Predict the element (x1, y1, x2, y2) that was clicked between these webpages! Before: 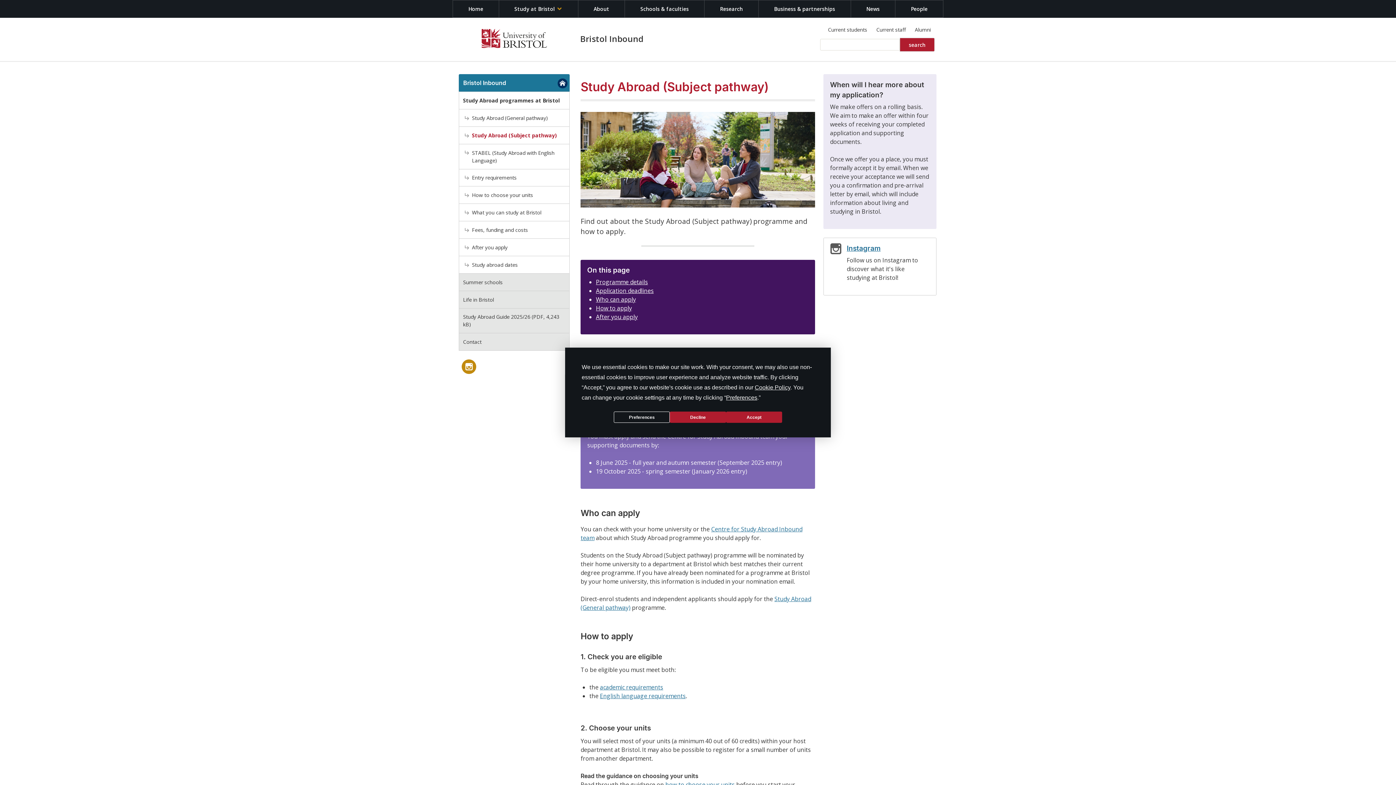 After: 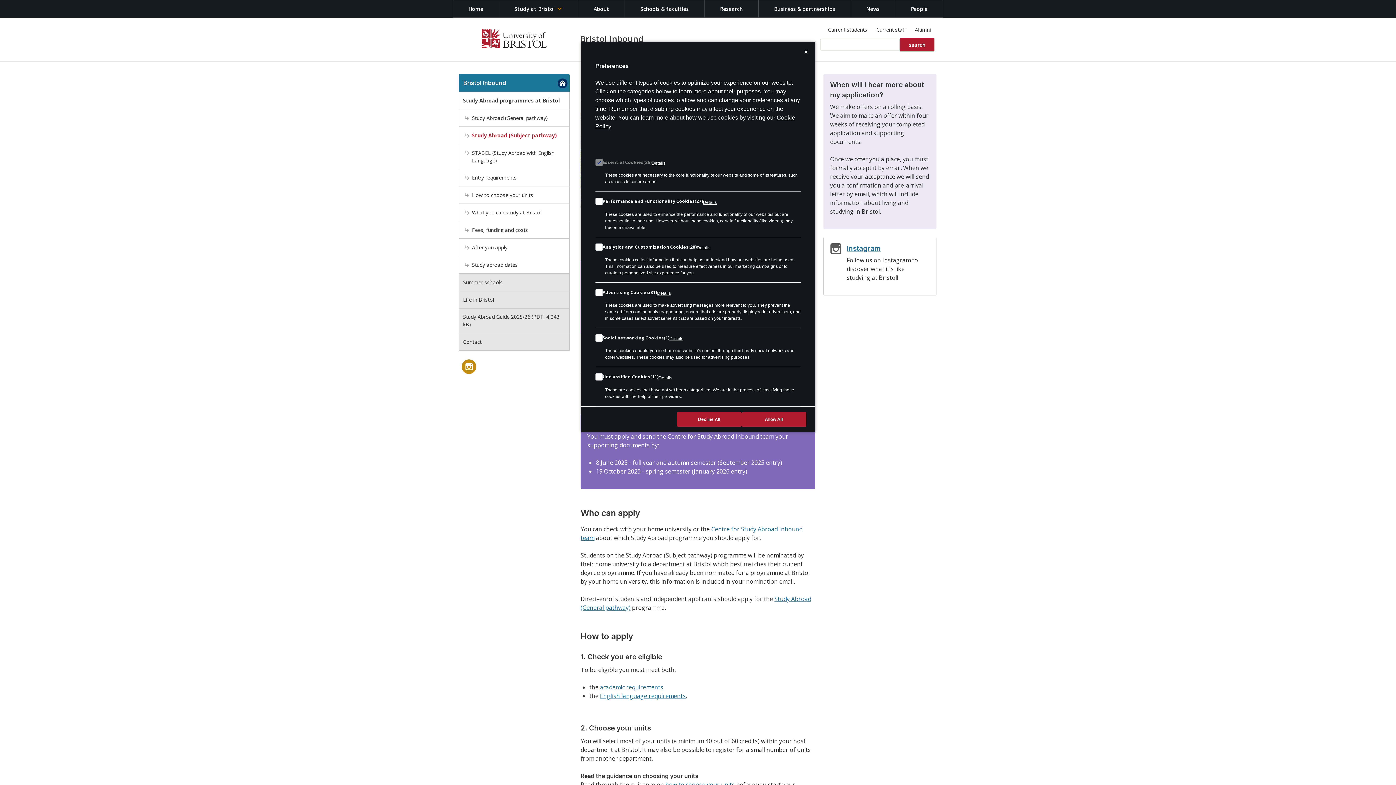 Action: label: Preferences bbox: (614, 411, 670, 423)